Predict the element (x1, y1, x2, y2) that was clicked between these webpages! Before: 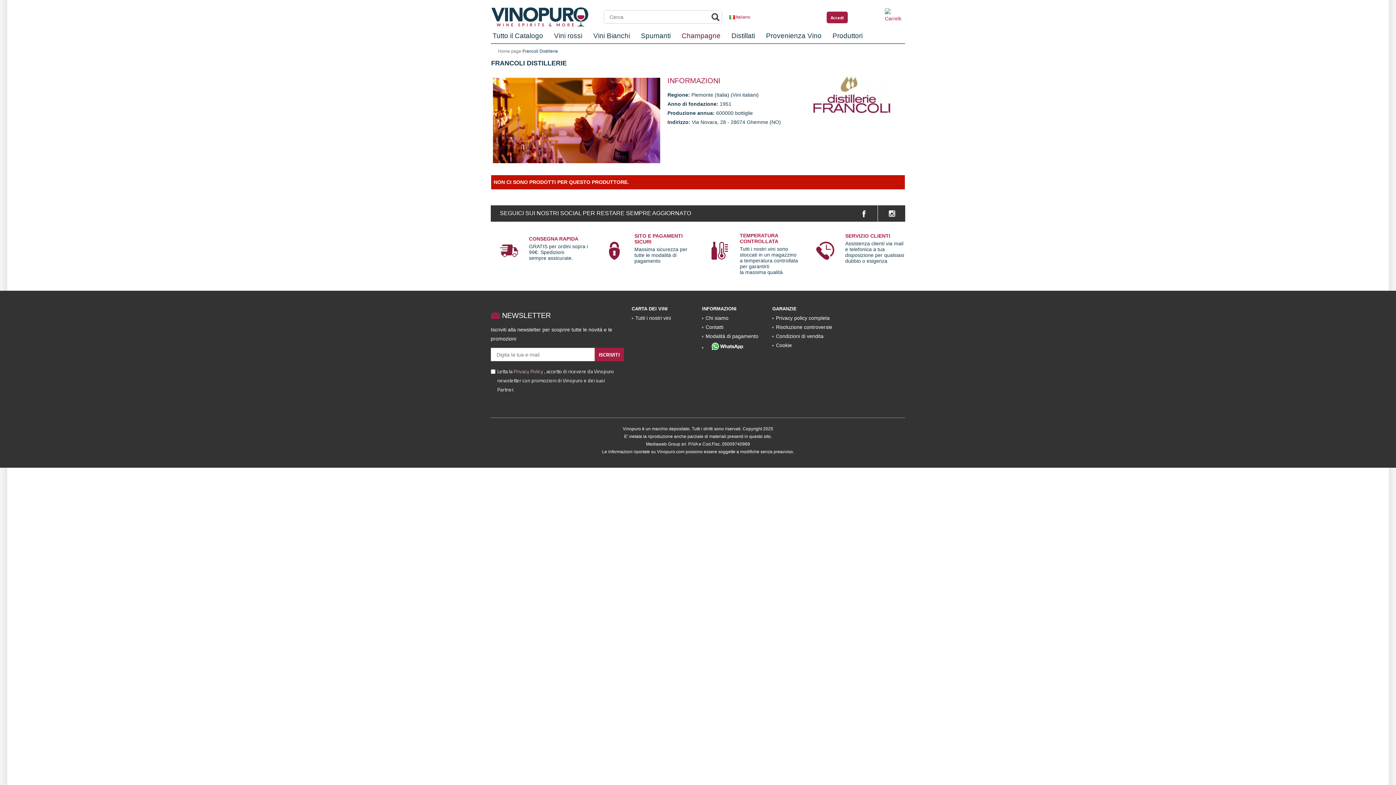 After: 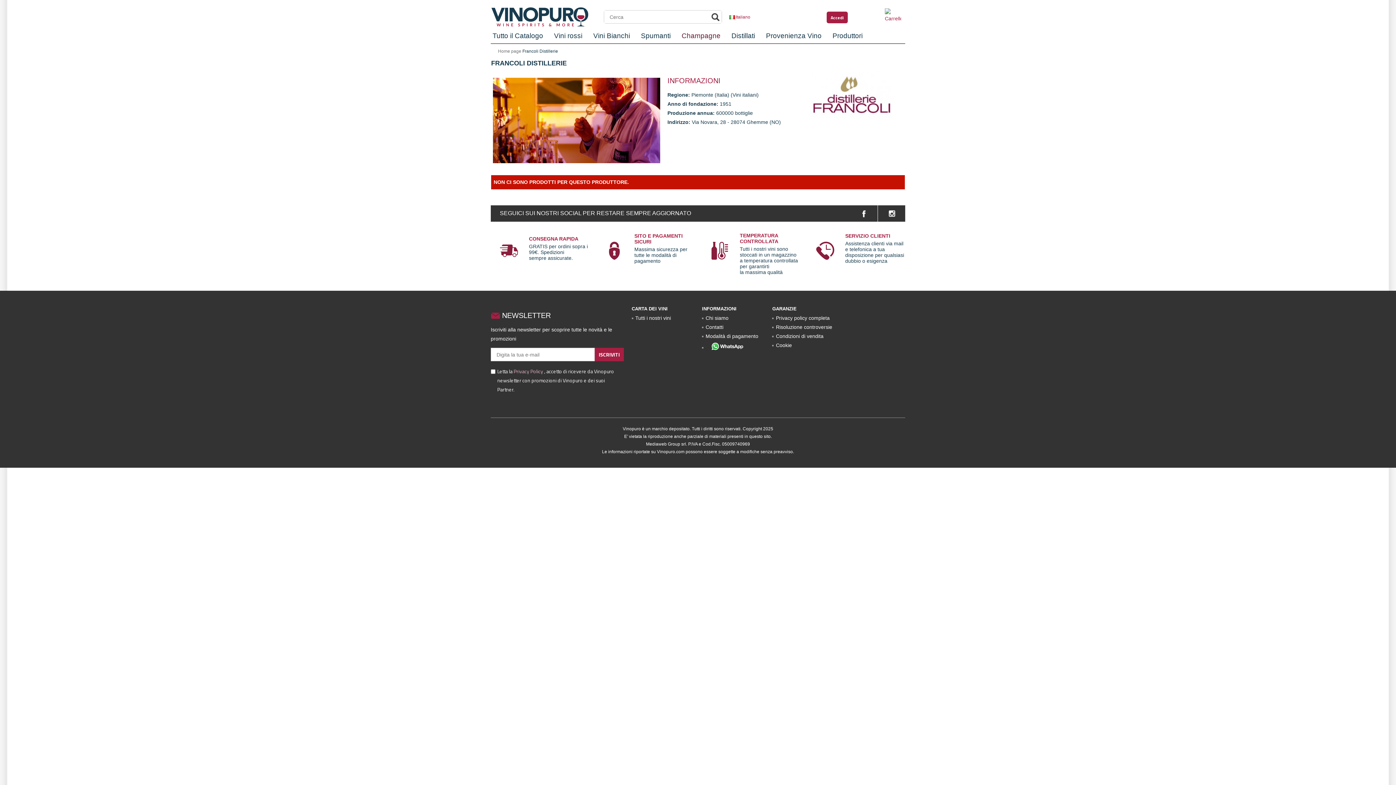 Action: bbox: (705, 347, 749, 353)